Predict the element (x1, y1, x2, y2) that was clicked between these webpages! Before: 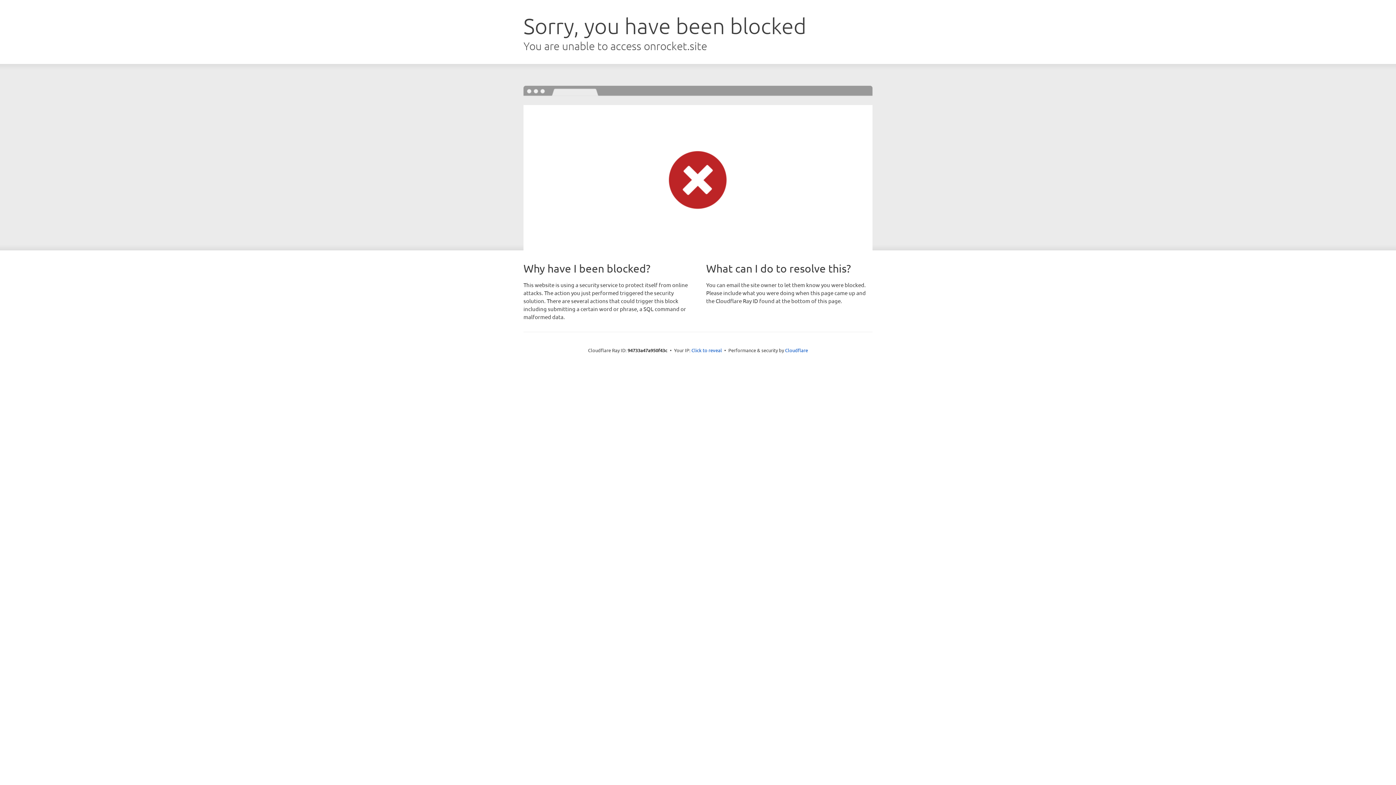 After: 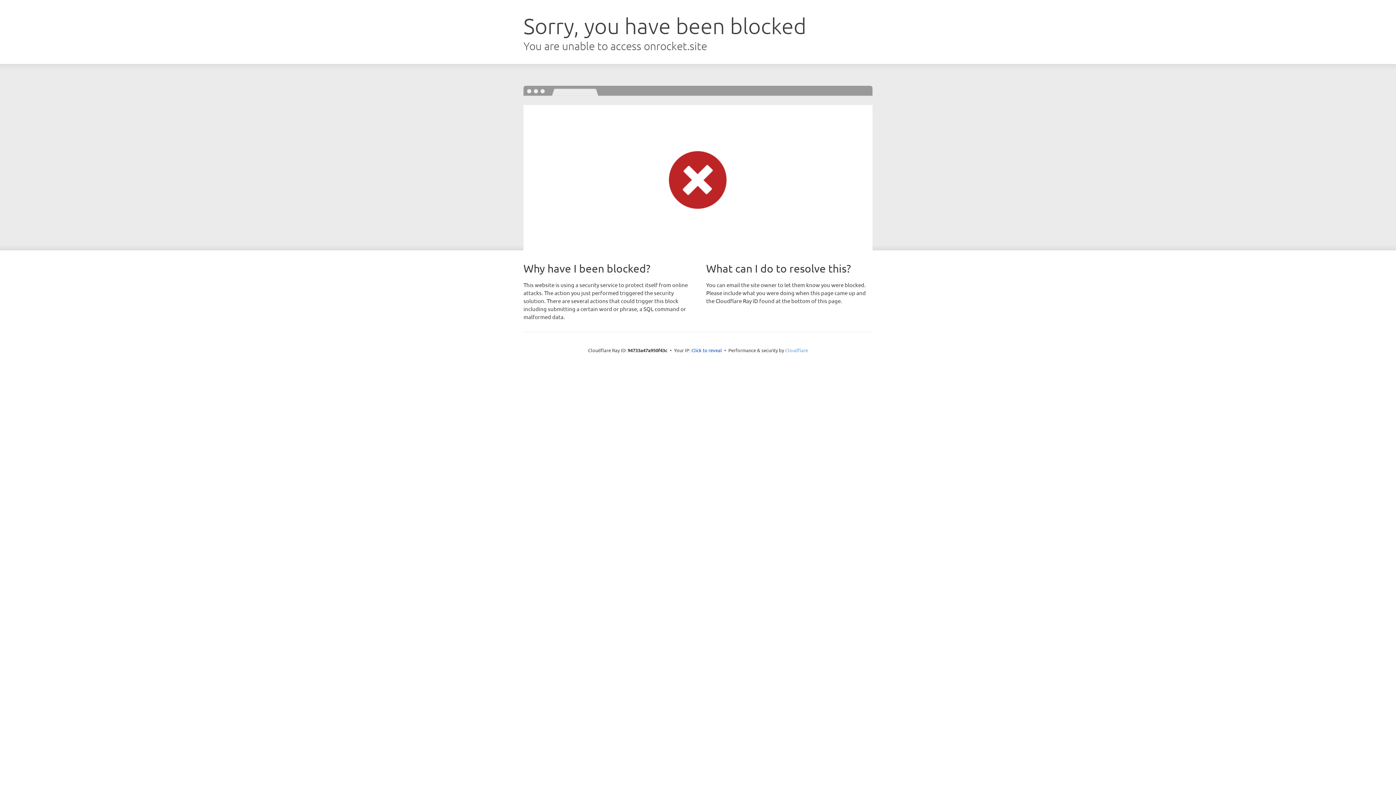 Action: label: Cloudflare bbox: (785, 347, 808, 353)